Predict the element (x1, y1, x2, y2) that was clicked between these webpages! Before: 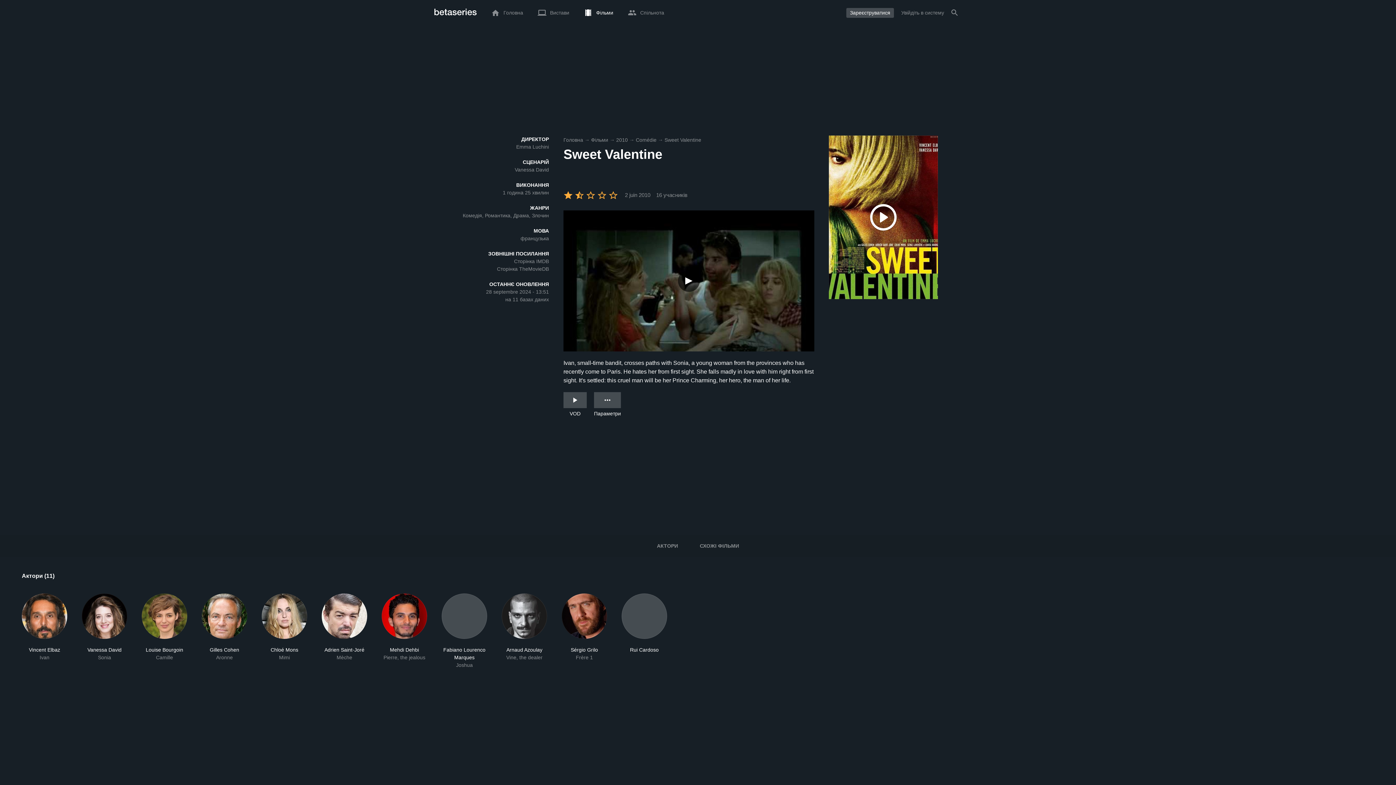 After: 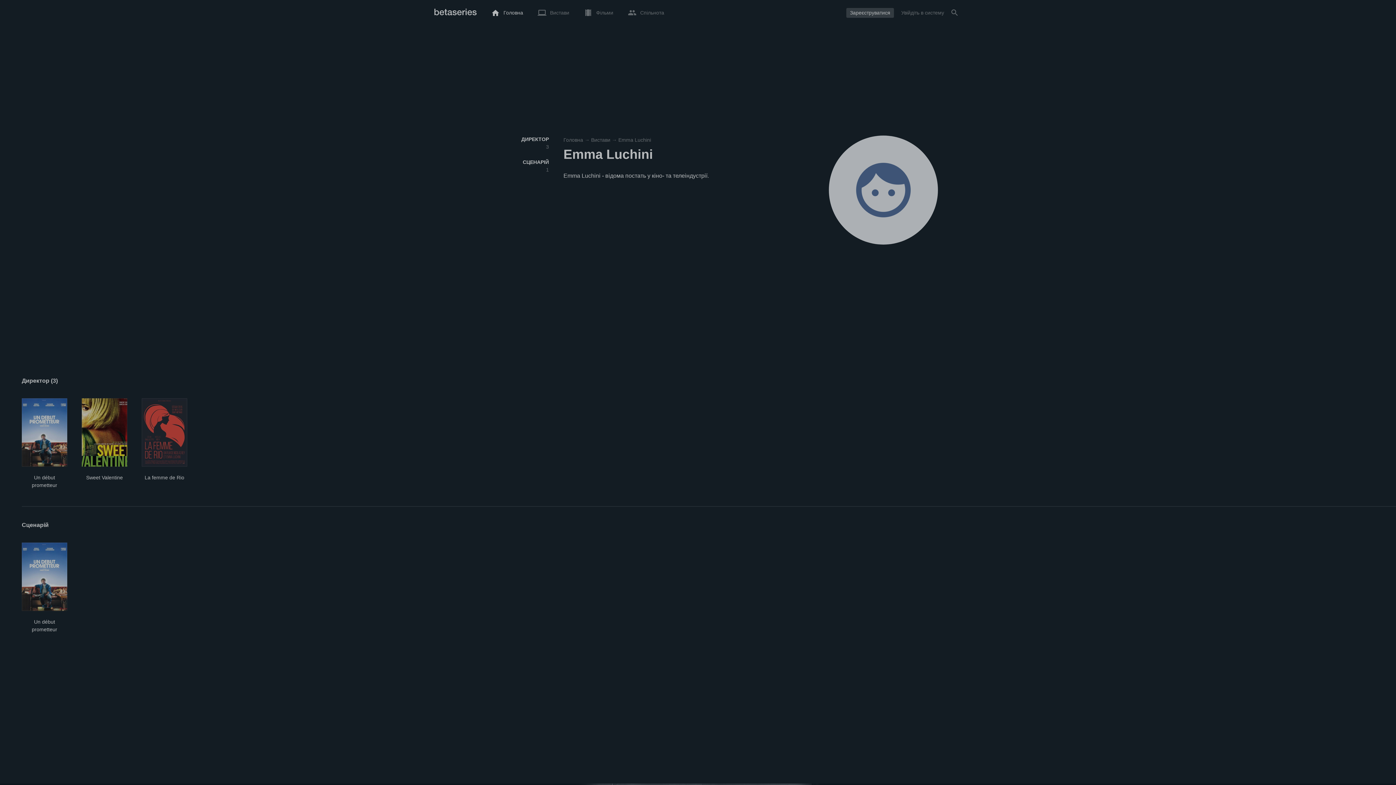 Action: bbox: (516, 144, 549, 149) label: Emma Luchini